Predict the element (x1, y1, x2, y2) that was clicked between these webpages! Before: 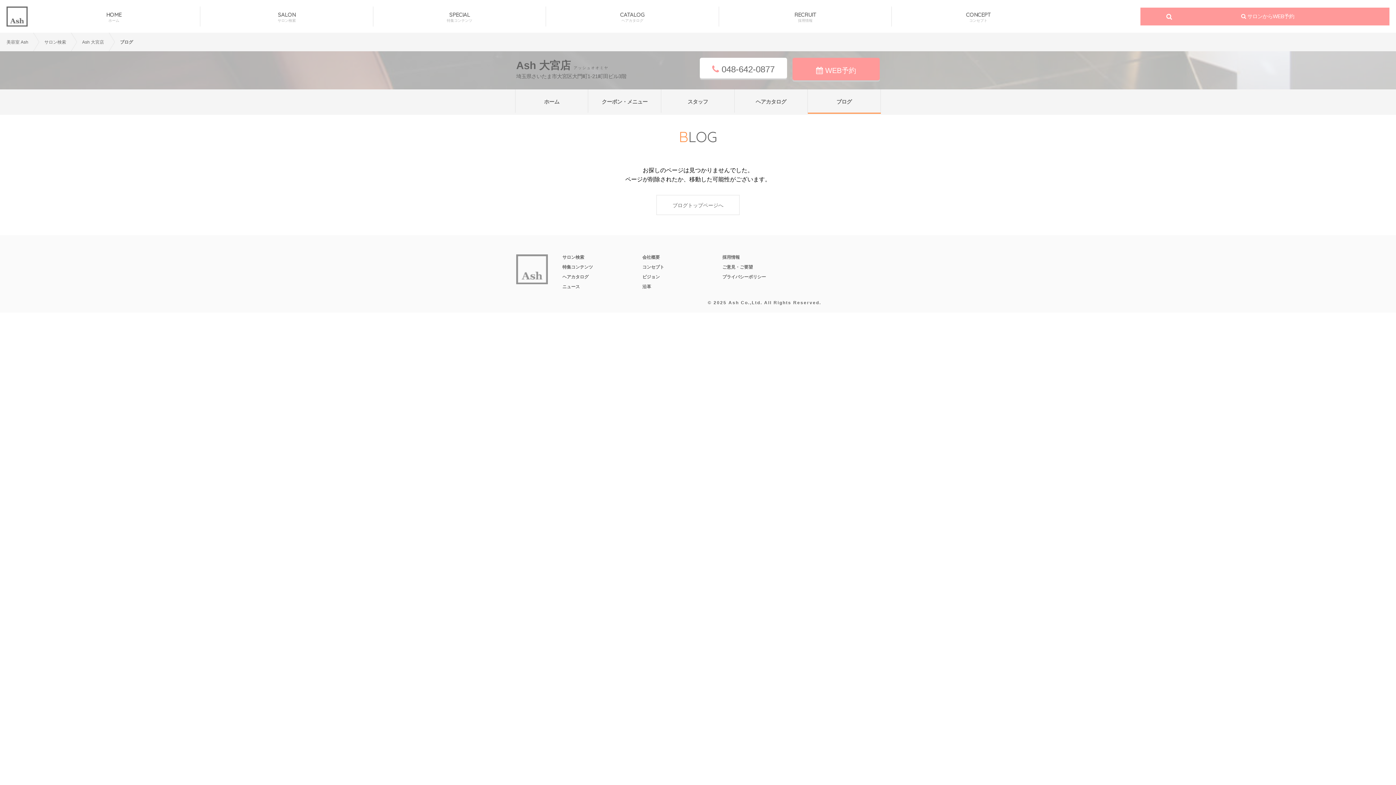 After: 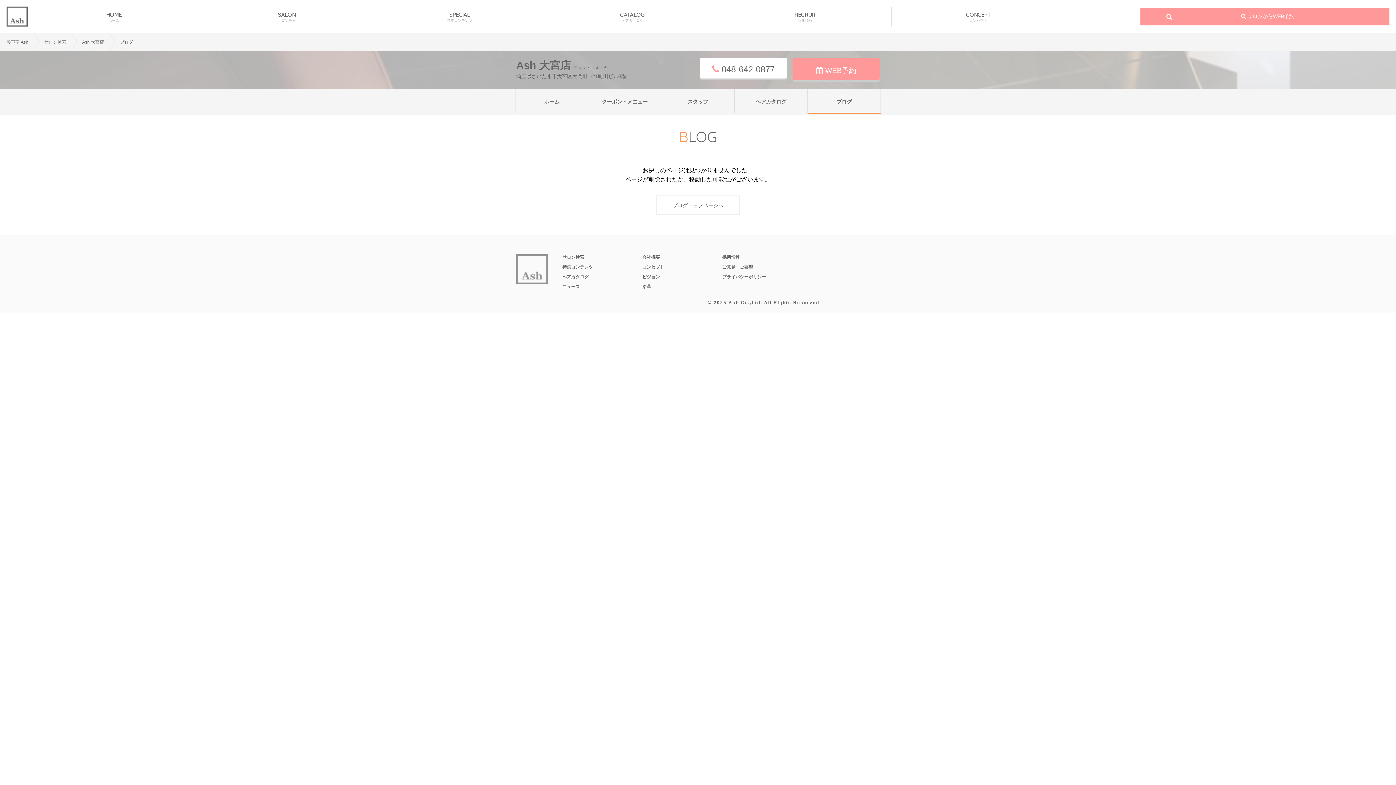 Action: label:  048-642-0877 bbox: (700, 57, 787, 78)